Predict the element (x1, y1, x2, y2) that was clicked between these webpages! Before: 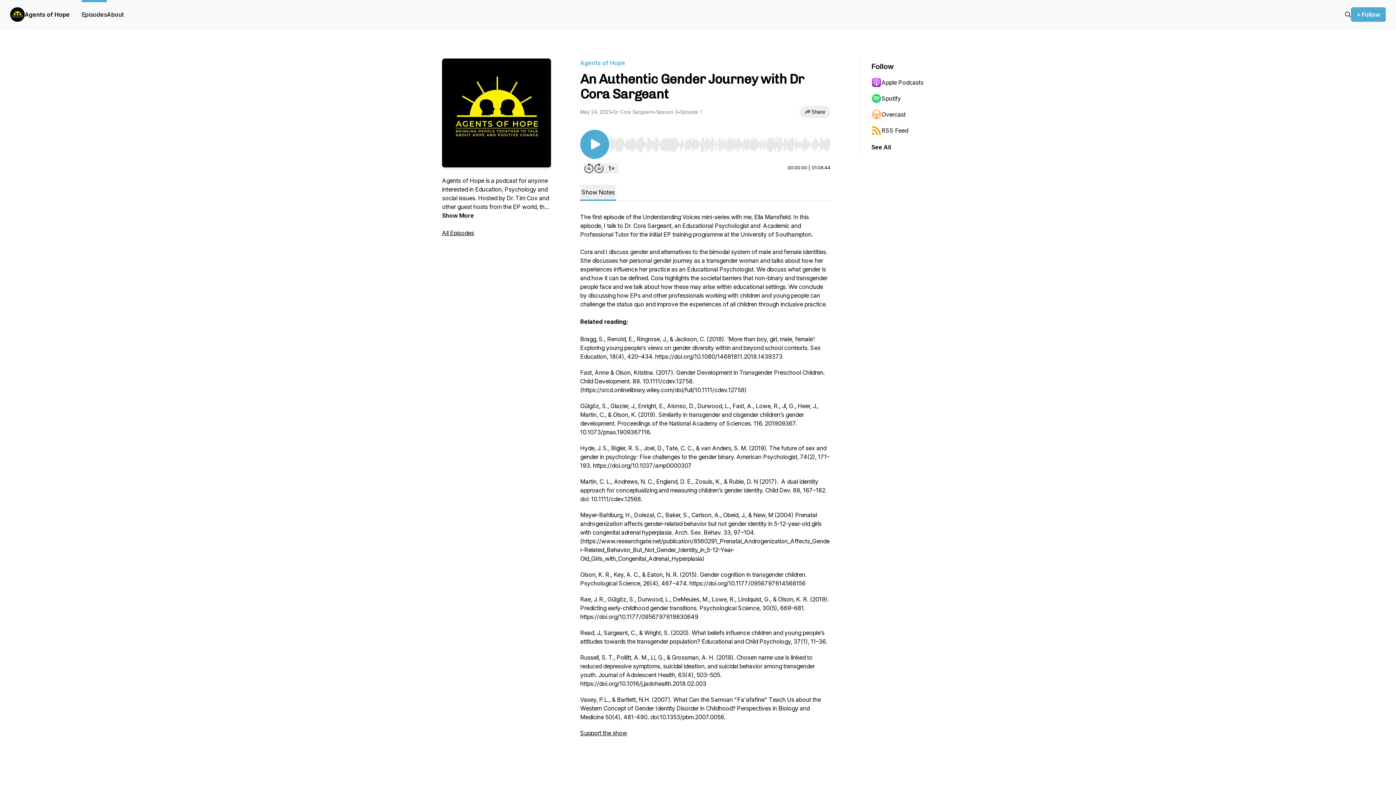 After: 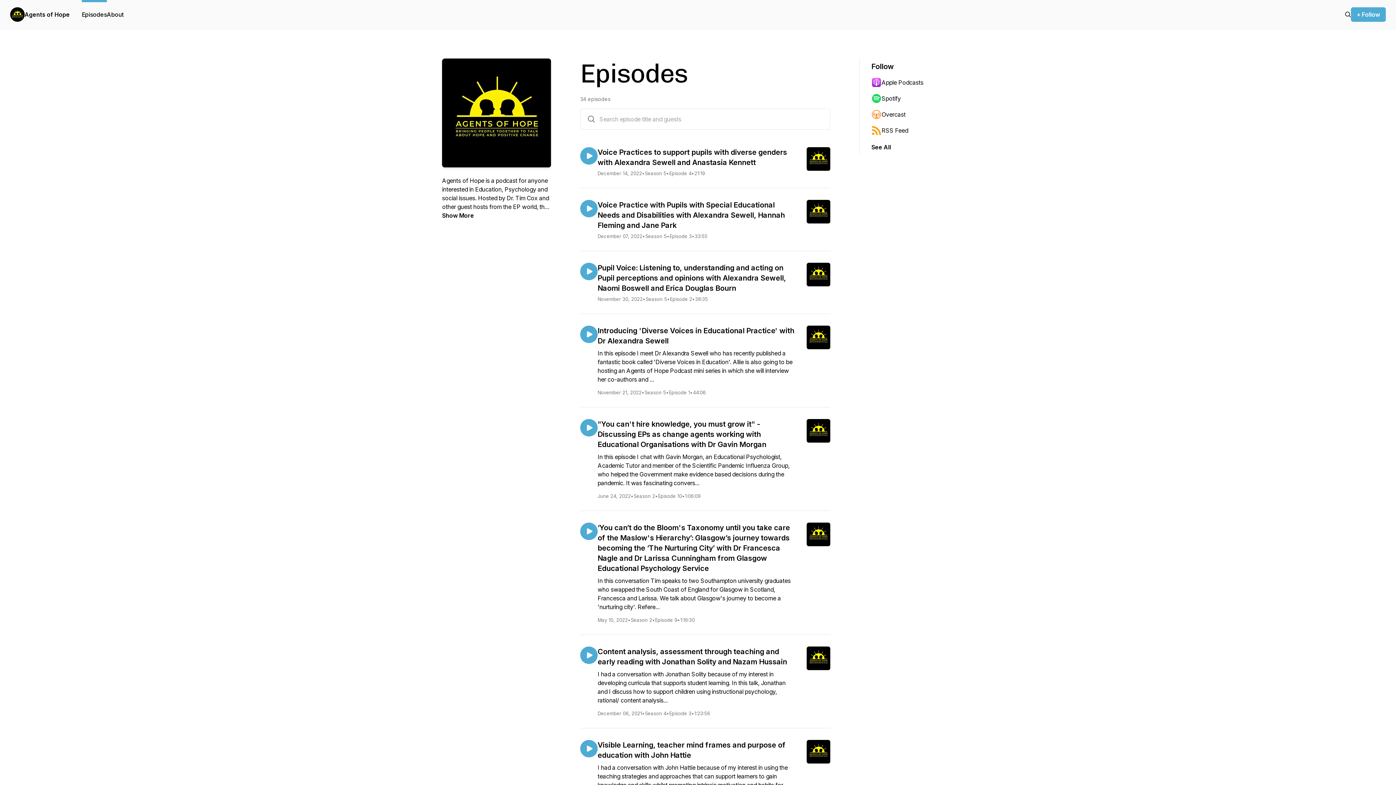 Action: label: Episodes bbox: (81, 0, 106, 29)